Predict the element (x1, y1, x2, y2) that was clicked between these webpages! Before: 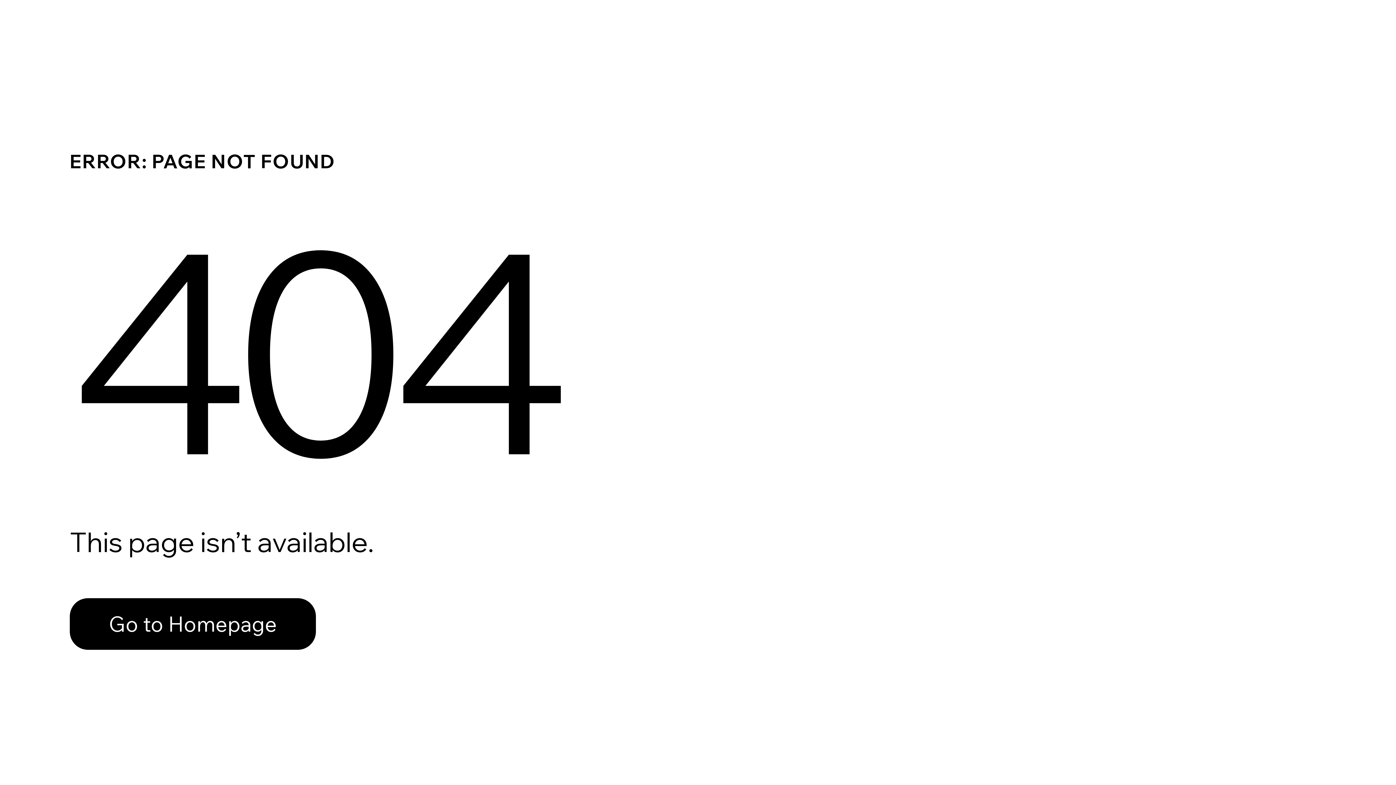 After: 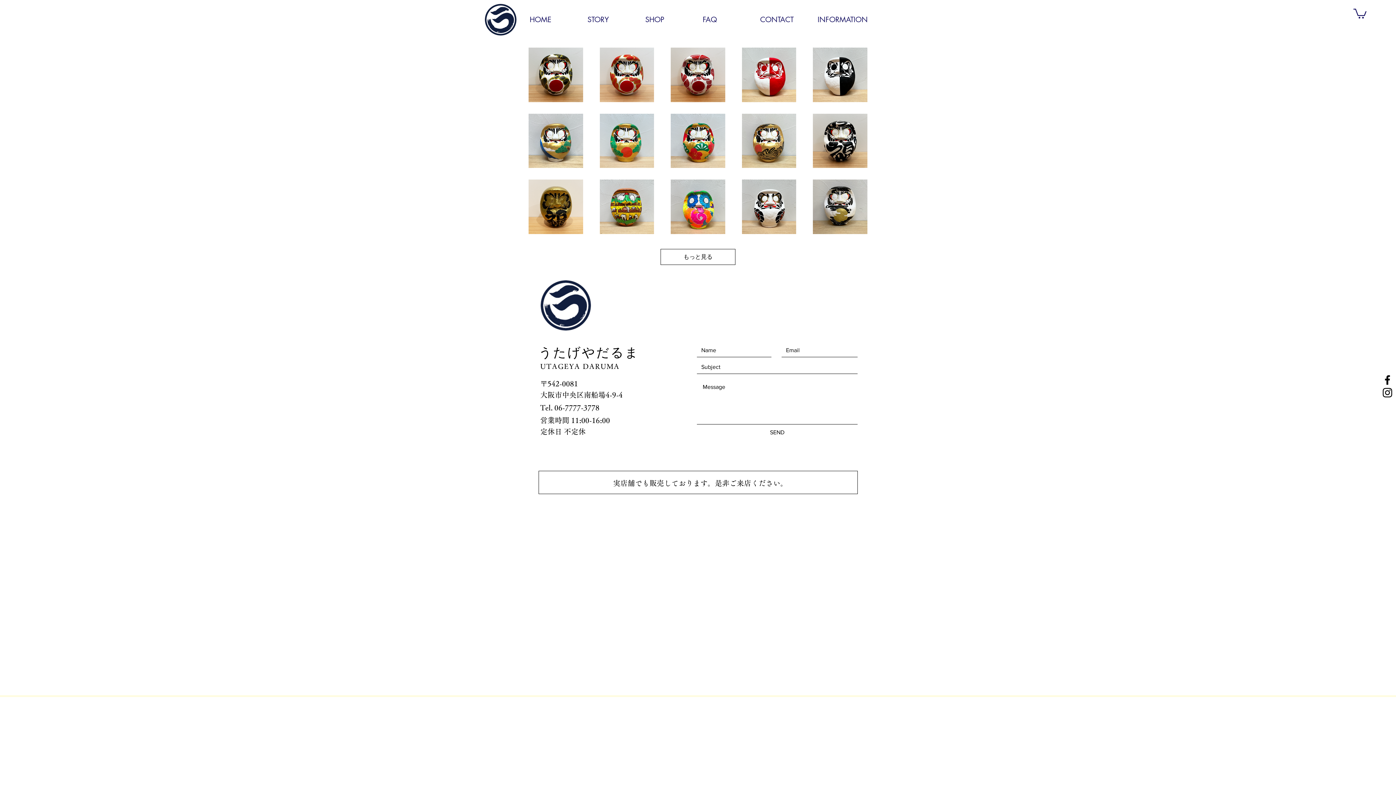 Action: label: Go to Homepage bbox: (69, 582, 768, 659)